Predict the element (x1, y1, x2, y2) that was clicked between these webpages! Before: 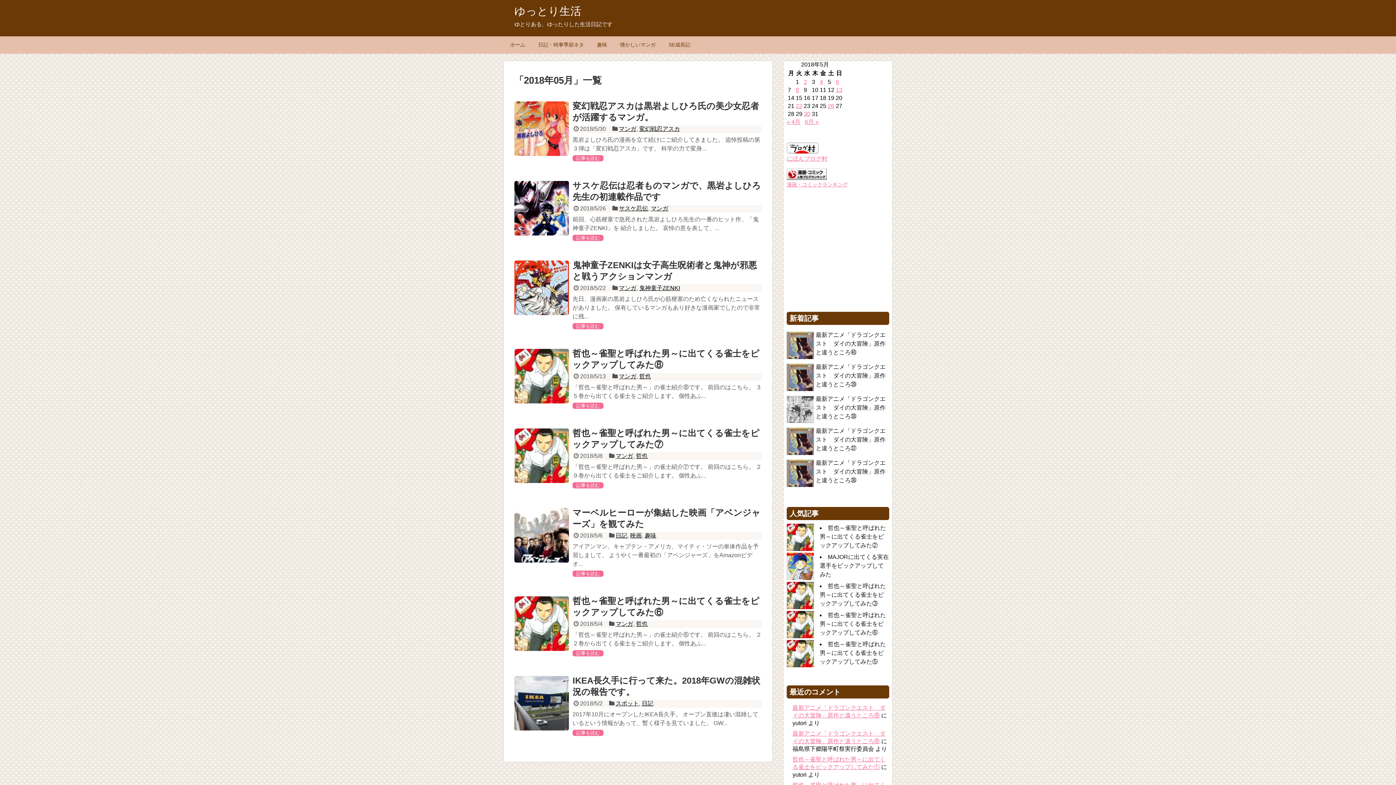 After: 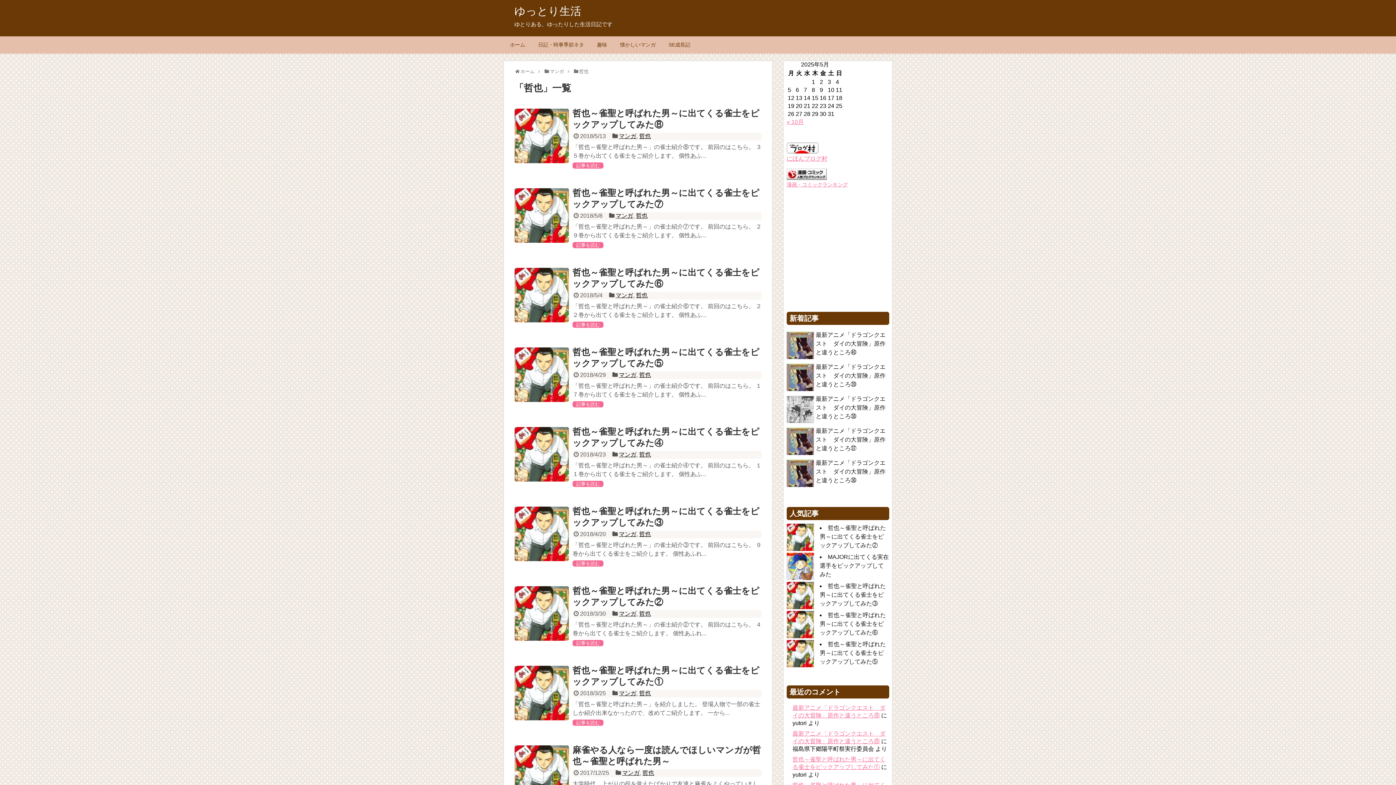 Action: bbox: (639, 373, 651, 379) label: 哲也